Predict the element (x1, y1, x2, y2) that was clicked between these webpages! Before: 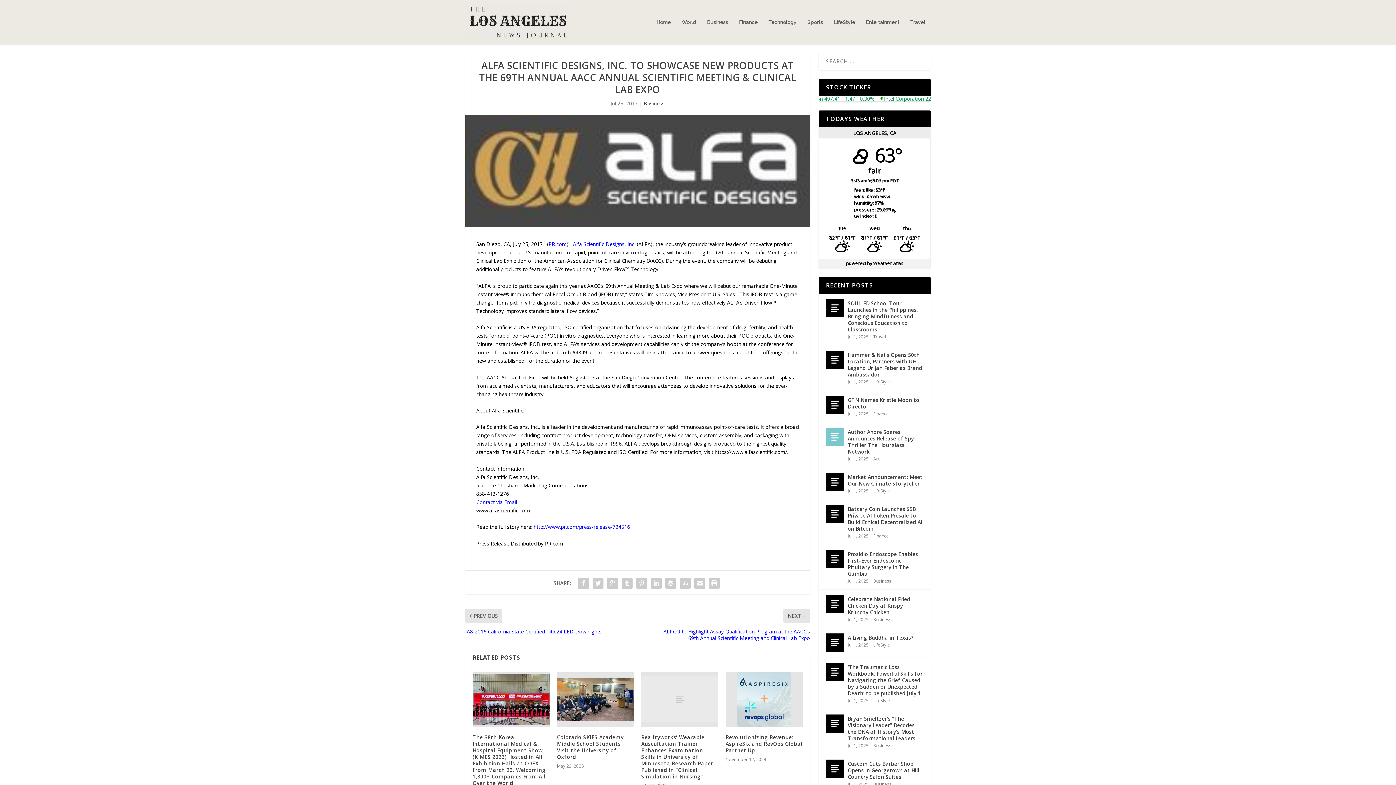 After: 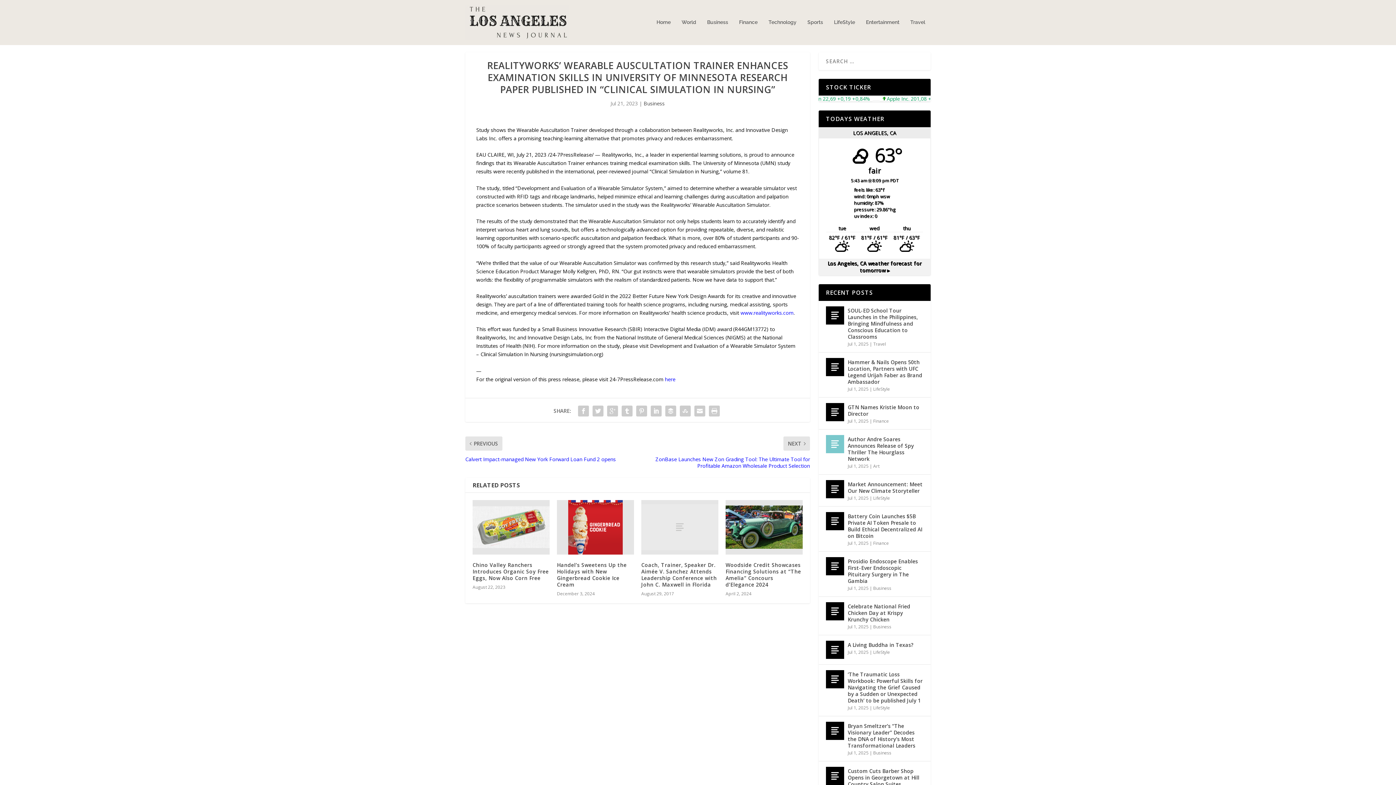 Action: bbox: (641, 734, 713, 780) label: Realityworks’ Wearable Auscultation Trainer Enhances Examination Skills in University of Minnesota Research Paper Published in “Clinical Simulation in Nursing”